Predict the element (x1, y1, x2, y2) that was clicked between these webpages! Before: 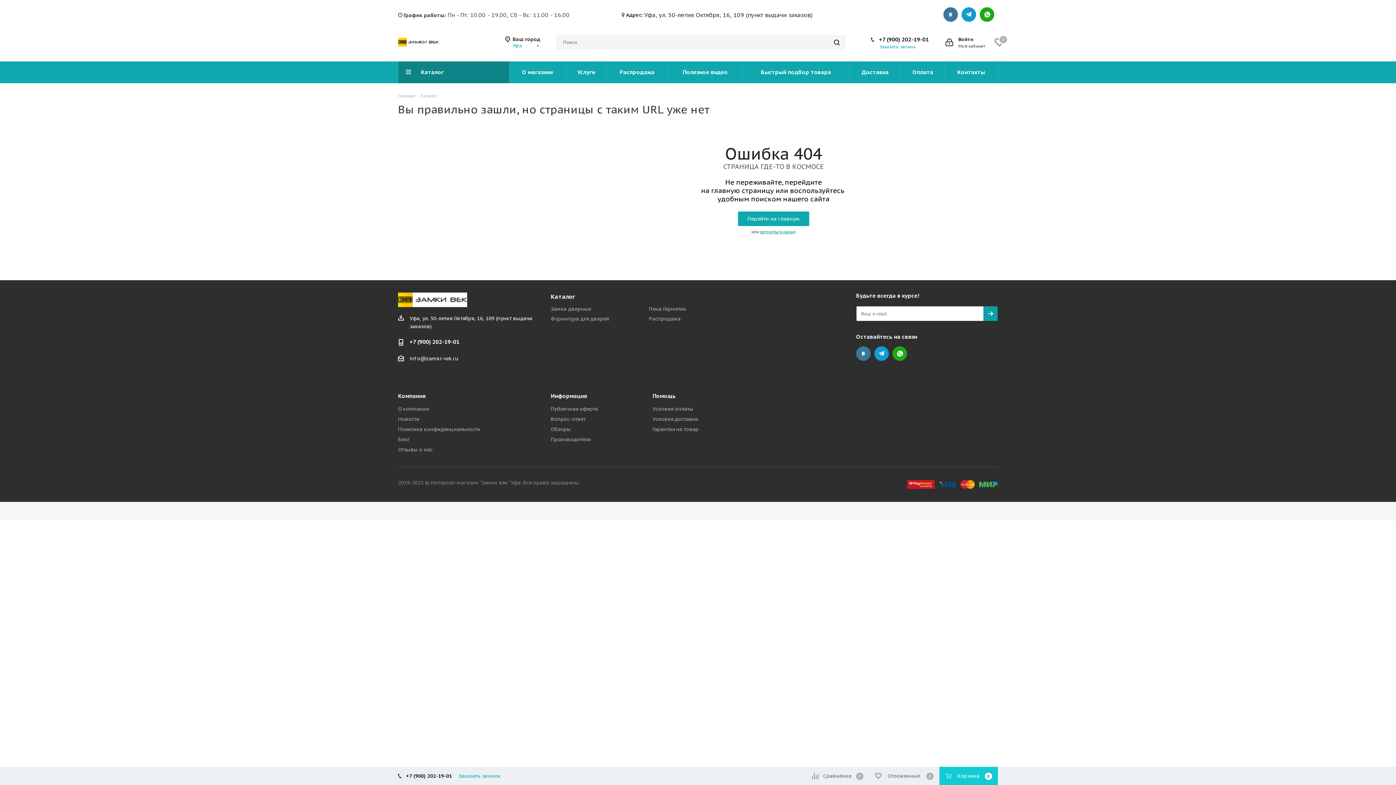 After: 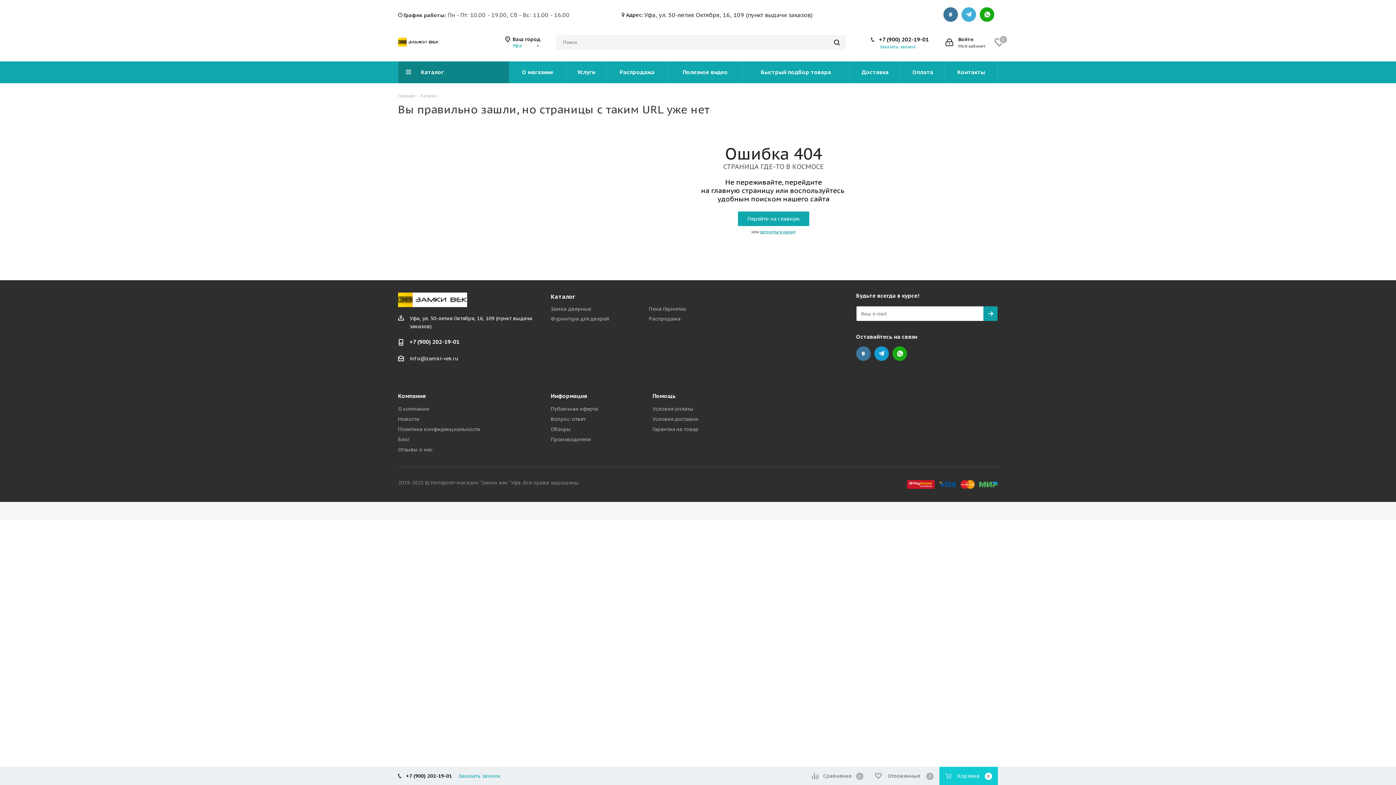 Action: bbox: (961, 7, 976, 21) label: Telegram